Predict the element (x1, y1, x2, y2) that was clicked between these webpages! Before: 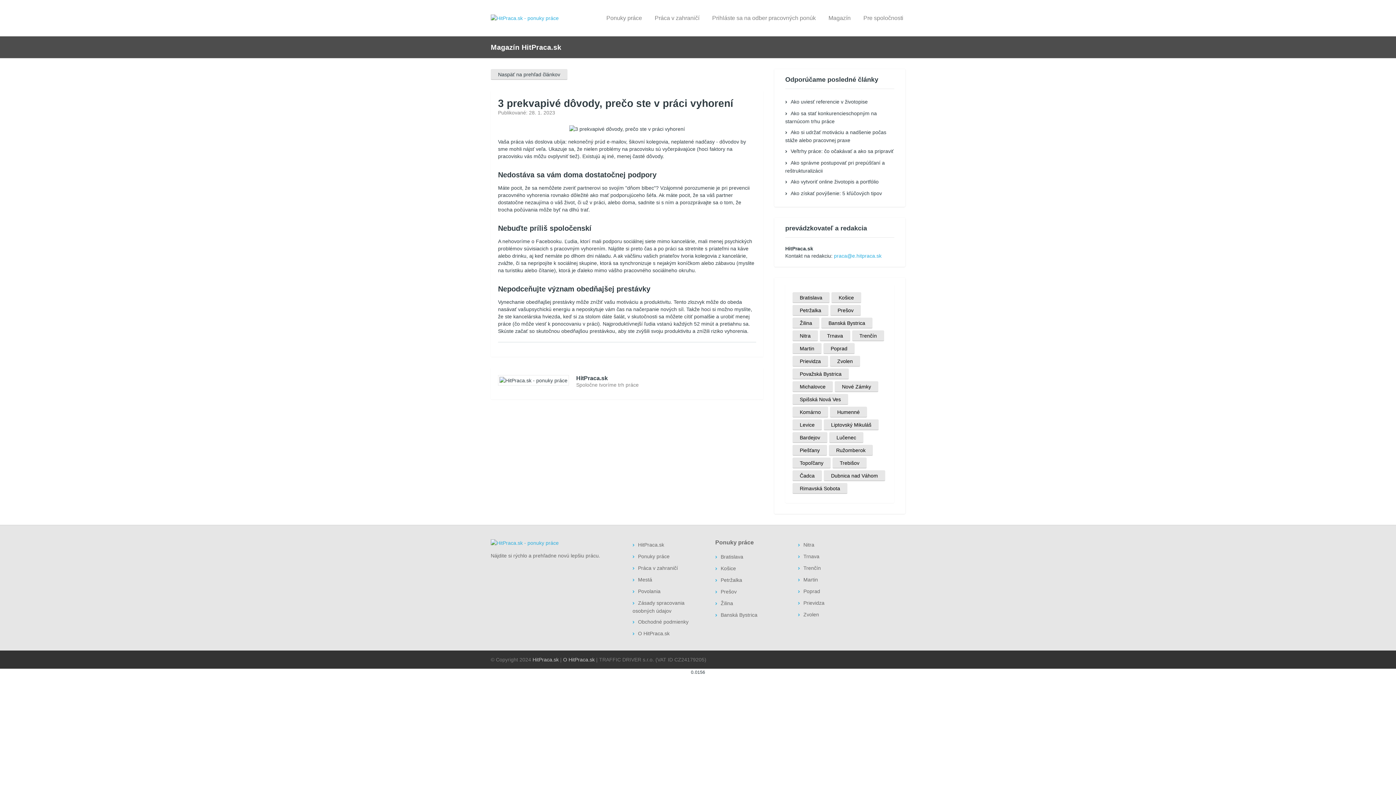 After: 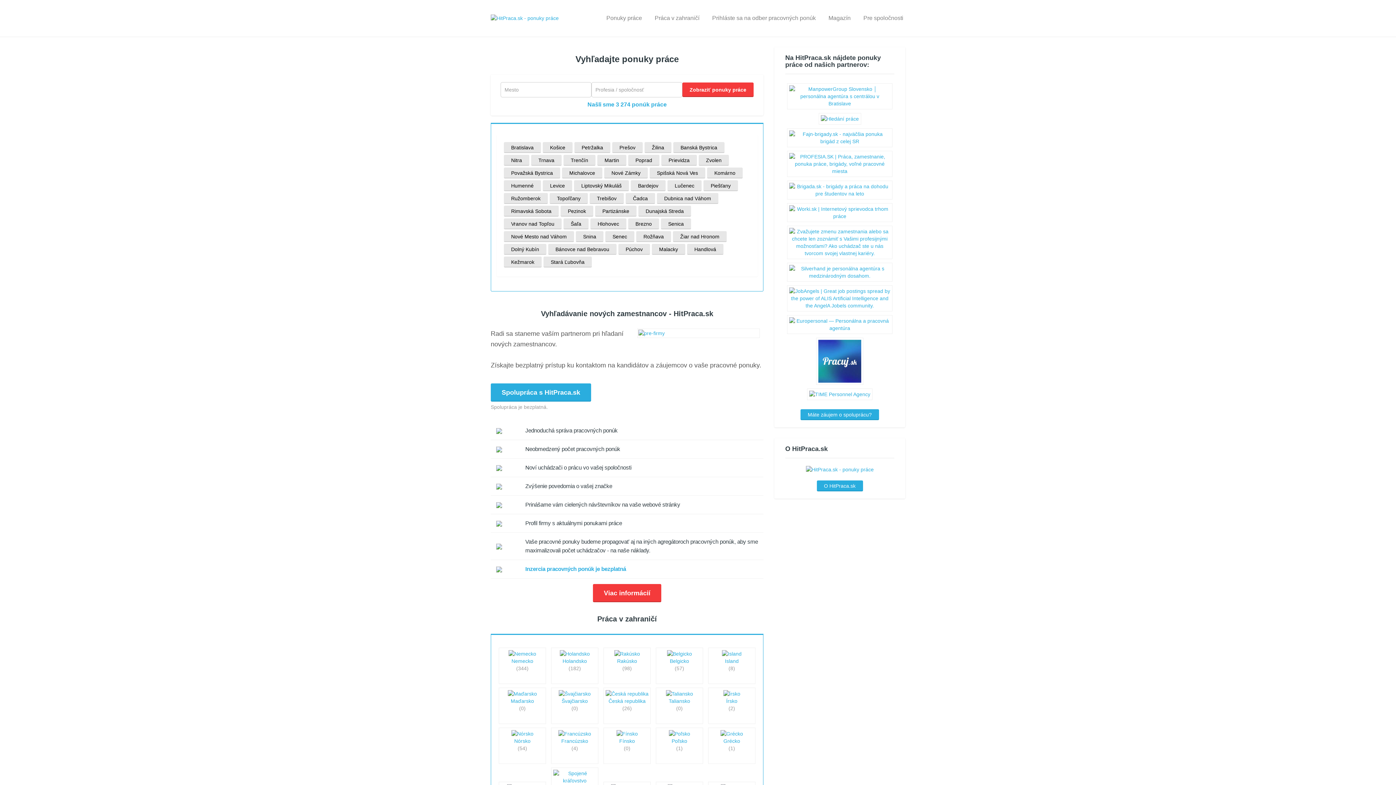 Action: bbox: (490, 542, 558, 548)